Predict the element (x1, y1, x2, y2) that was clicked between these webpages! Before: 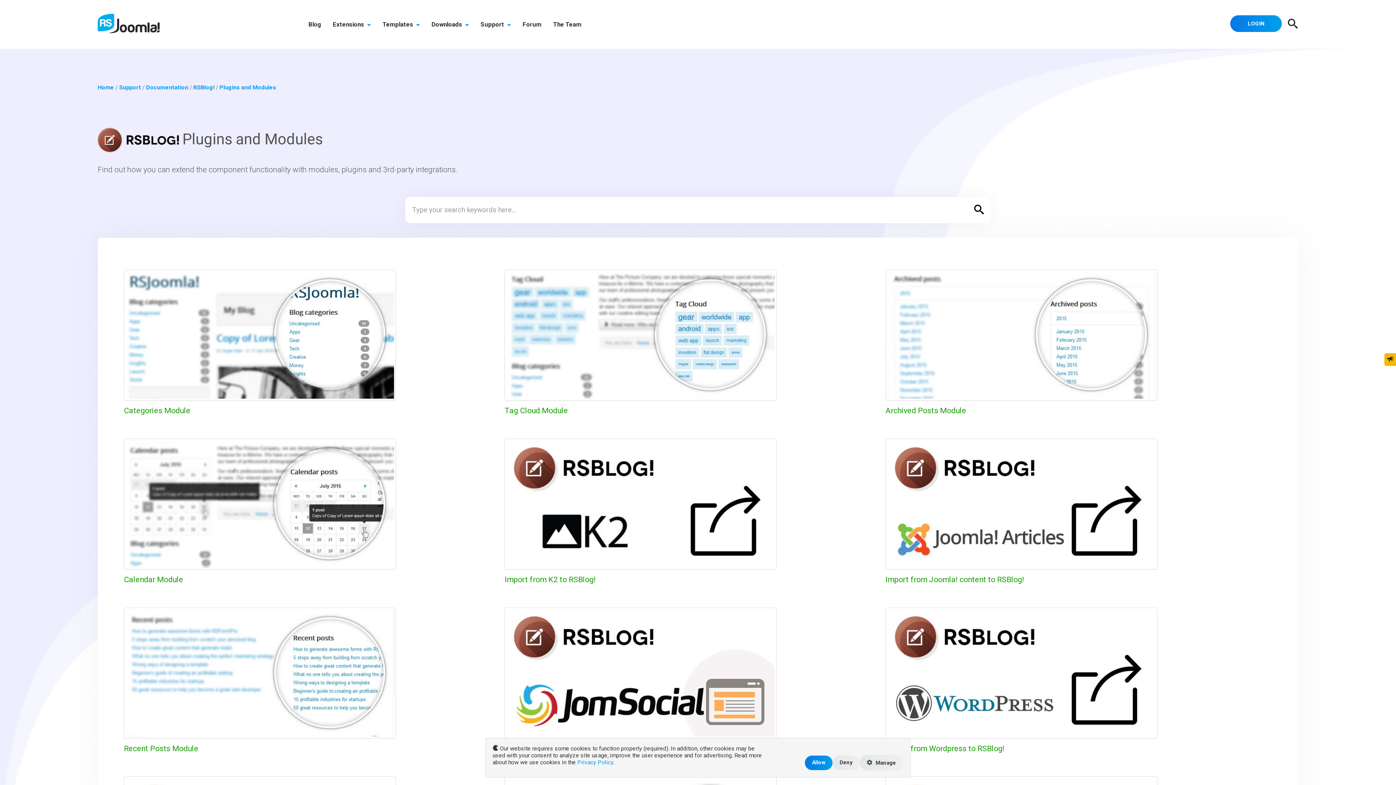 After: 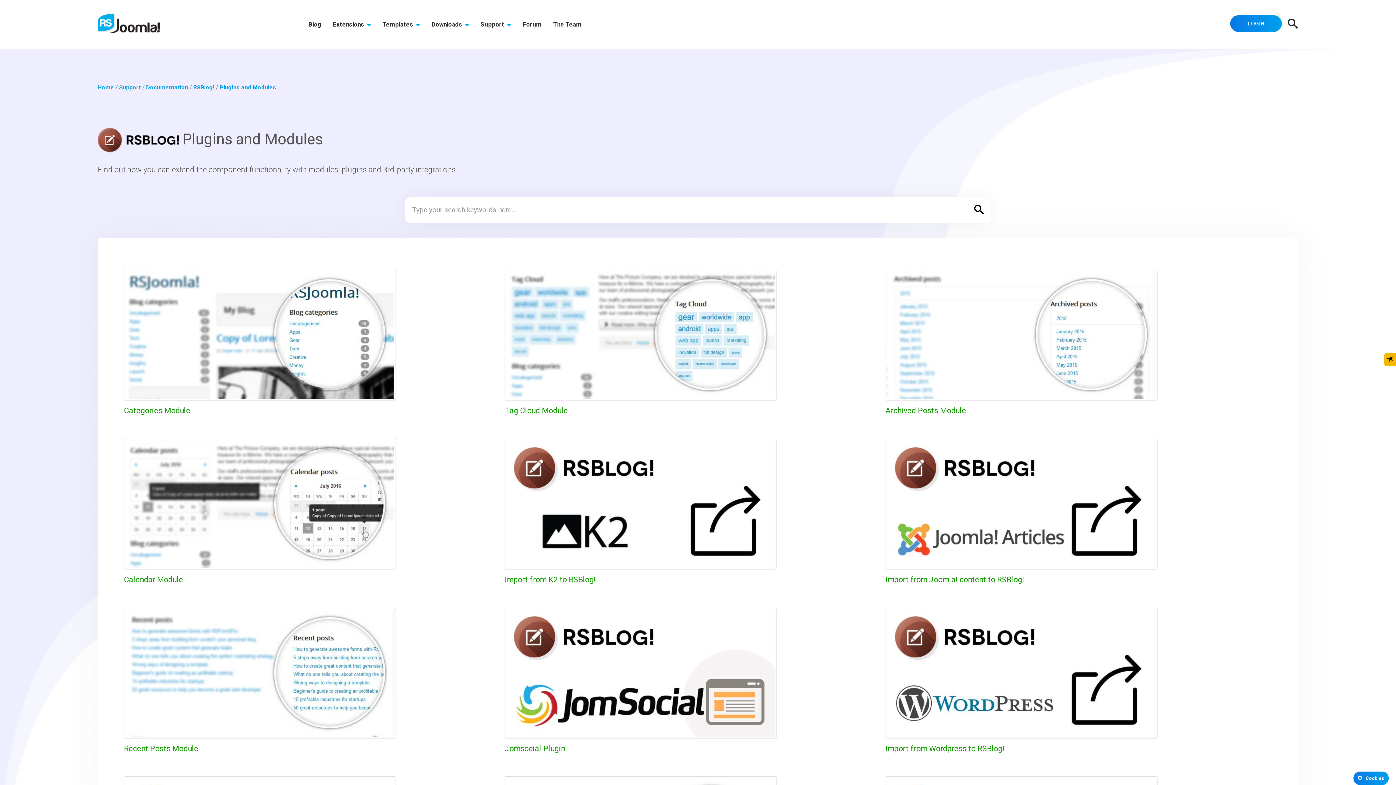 Action: label: Deny bbox: (832, 755, 859, 770)